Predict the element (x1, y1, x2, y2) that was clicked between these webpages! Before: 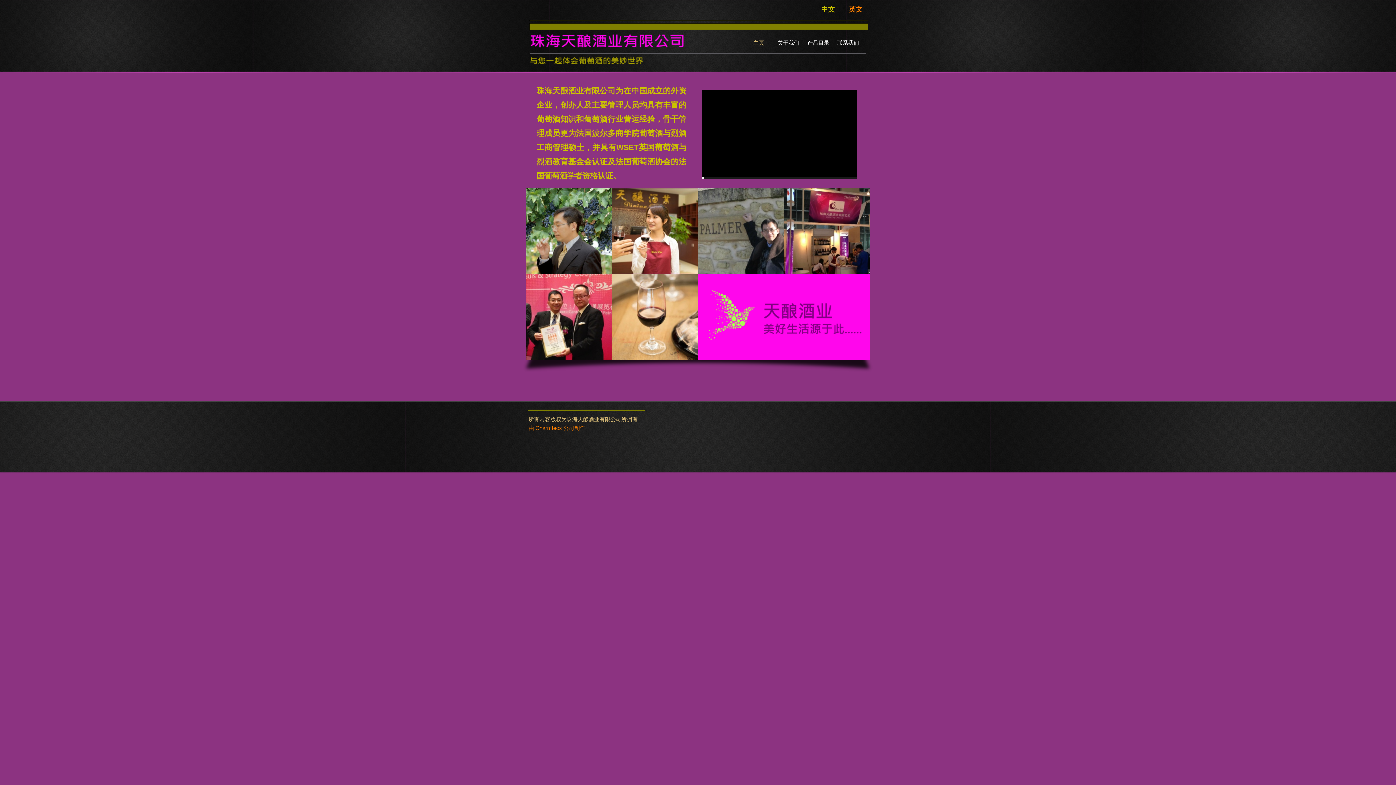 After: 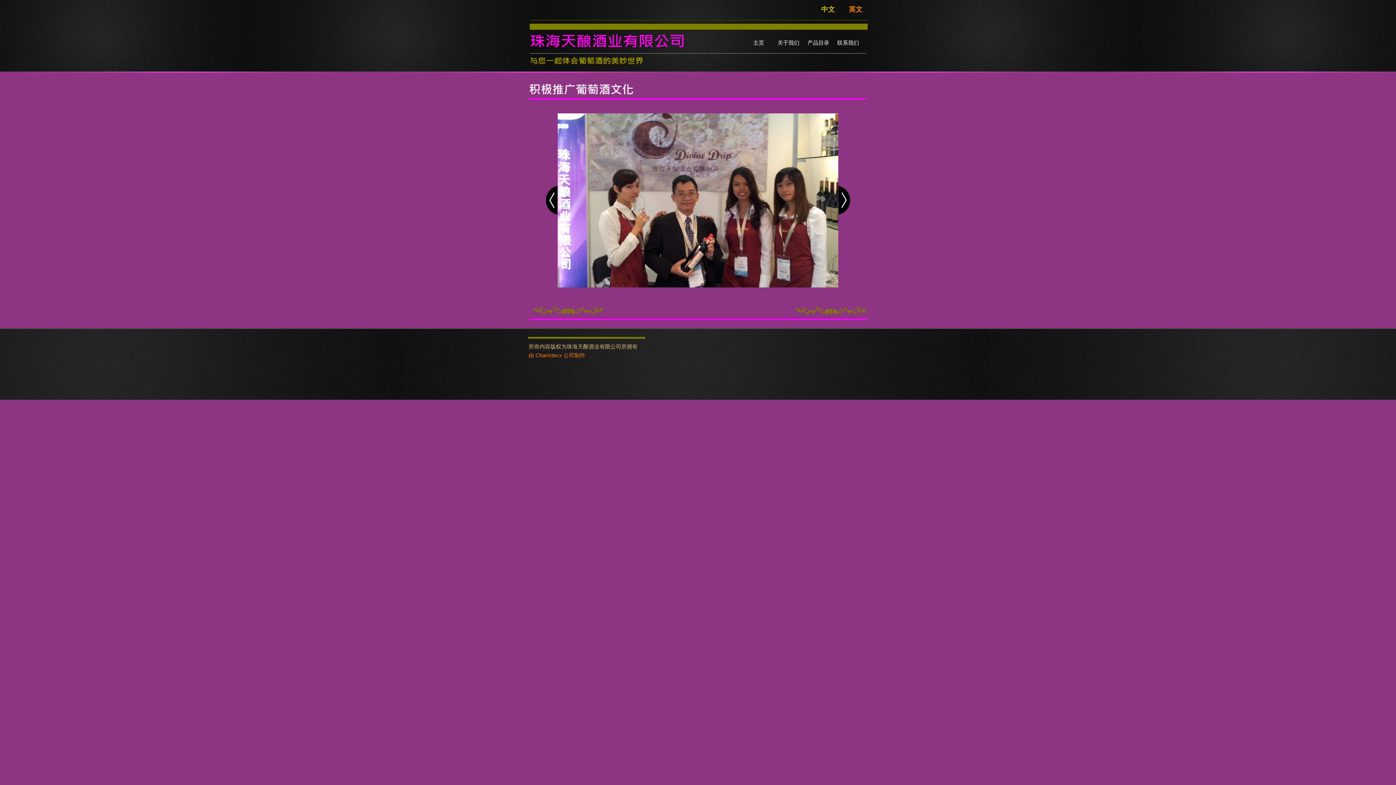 Action: bbox: (820, 254, 833, 268)